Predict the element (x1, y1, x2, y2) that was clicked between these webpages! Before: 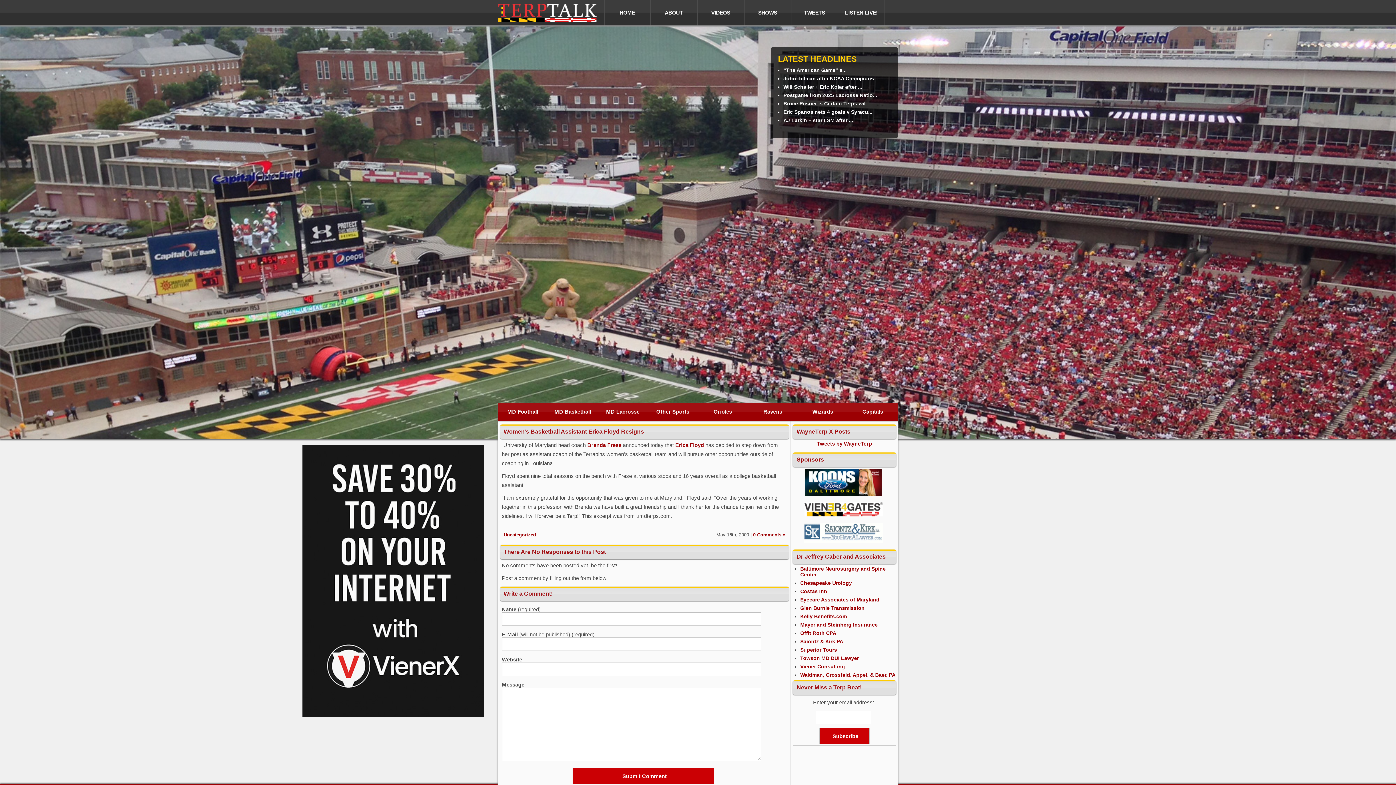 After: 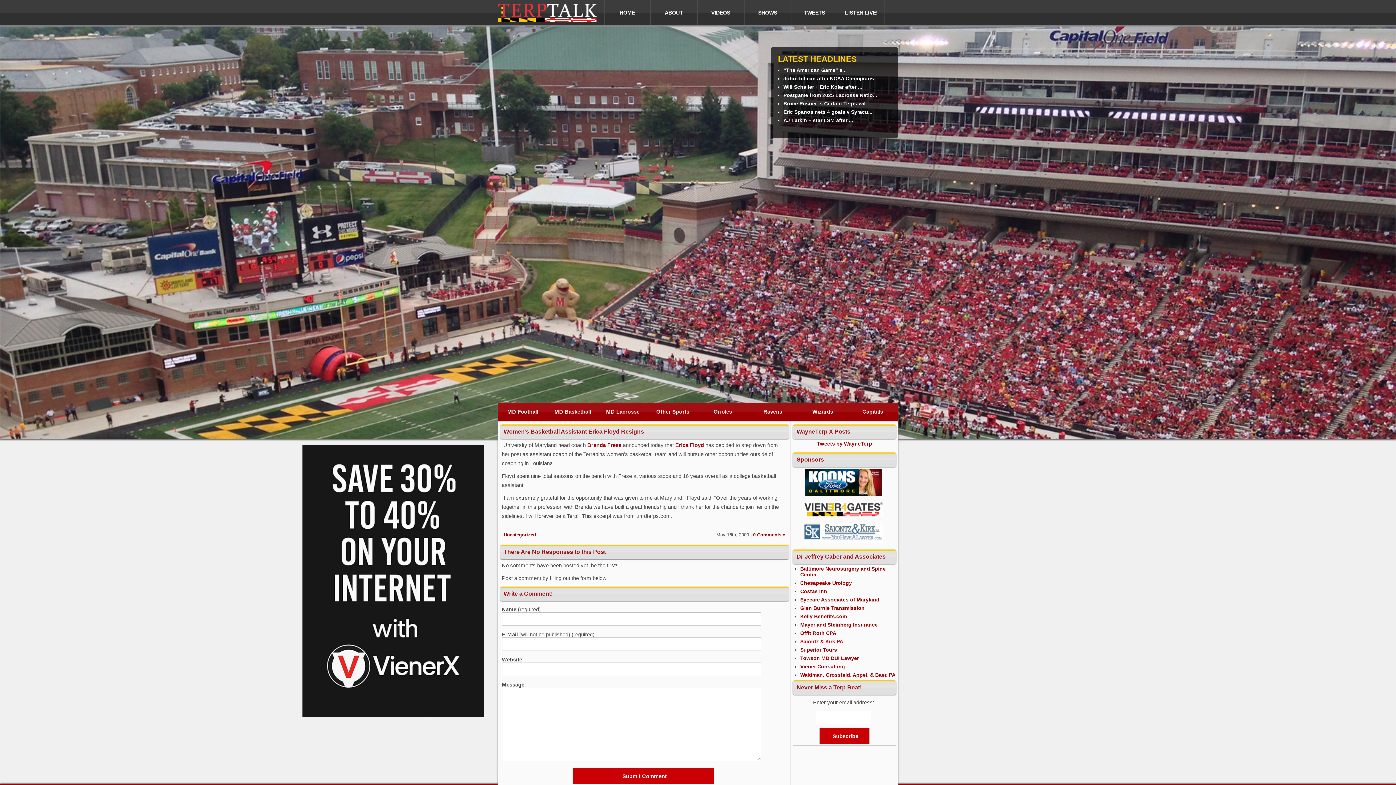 Action: bbox: (800, 638, 843, 644) label: Saiontz & Kirk PA